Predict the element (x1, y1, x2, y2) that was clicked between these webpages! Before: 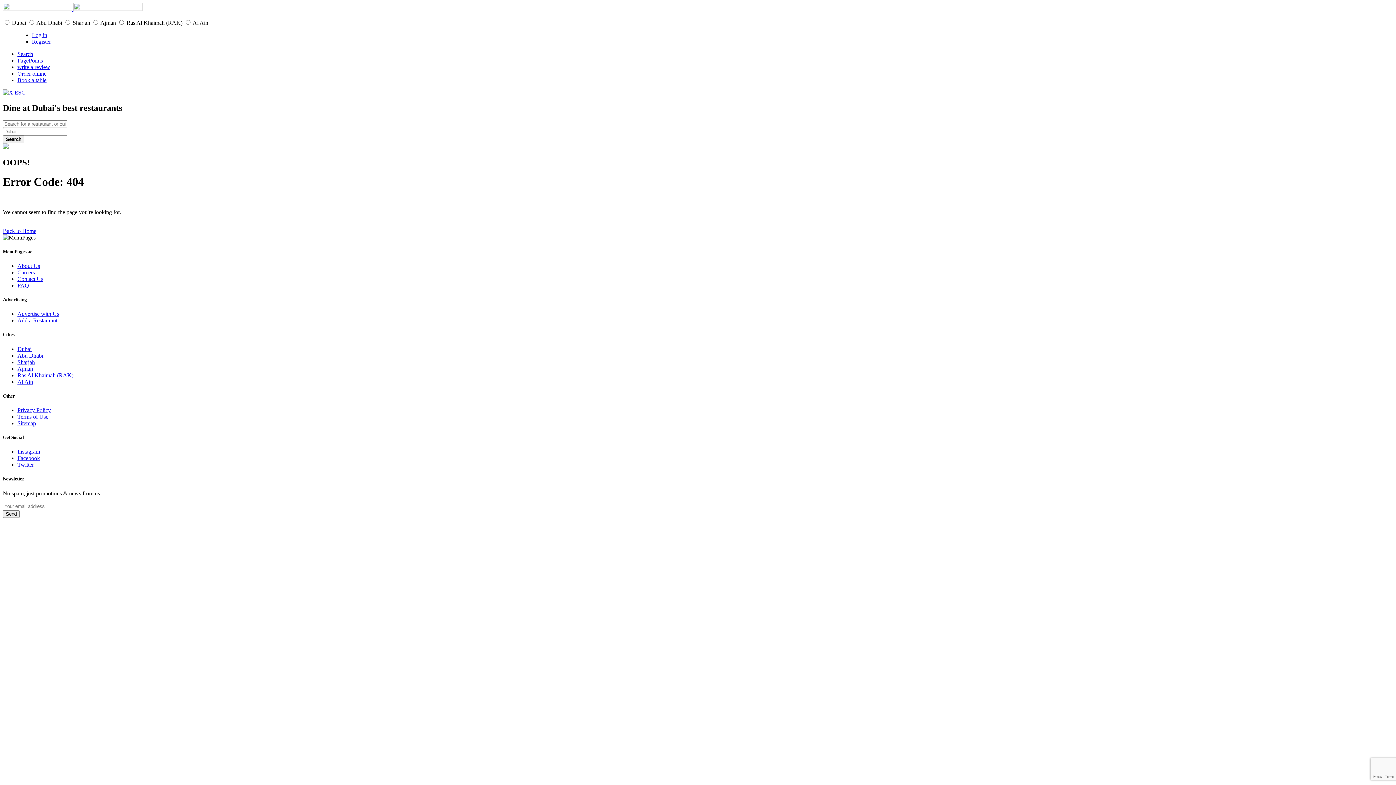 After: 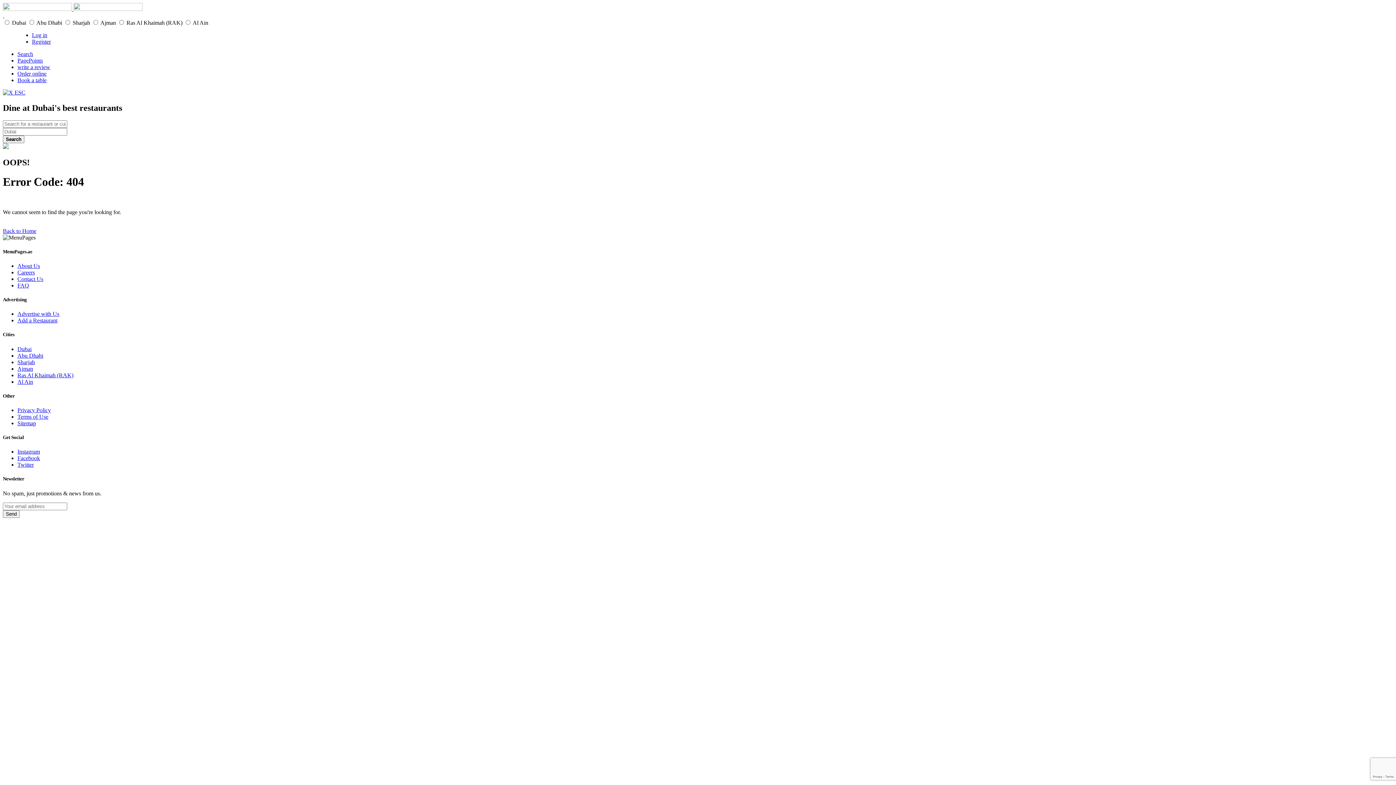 Action: bbox: (17, 455, 40, 461) label: Facebook